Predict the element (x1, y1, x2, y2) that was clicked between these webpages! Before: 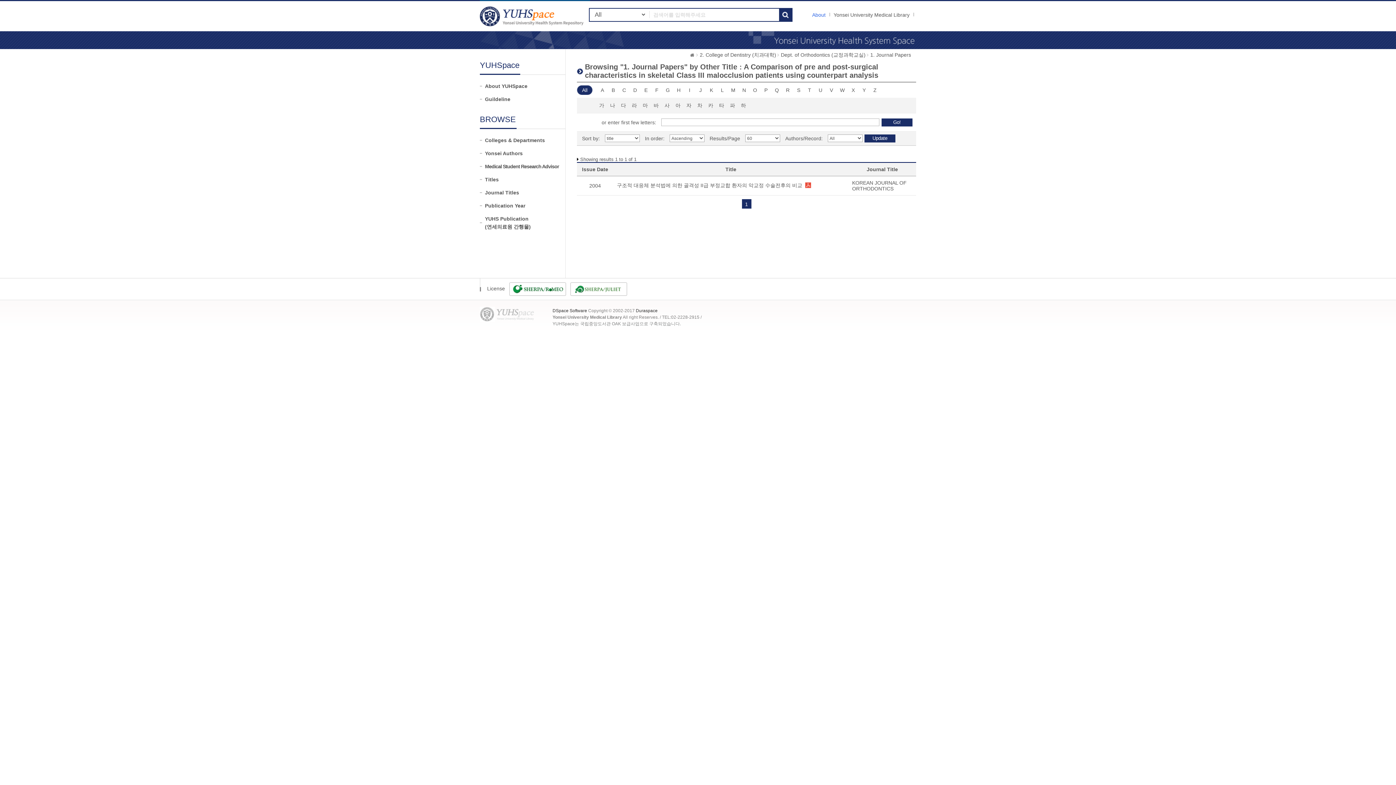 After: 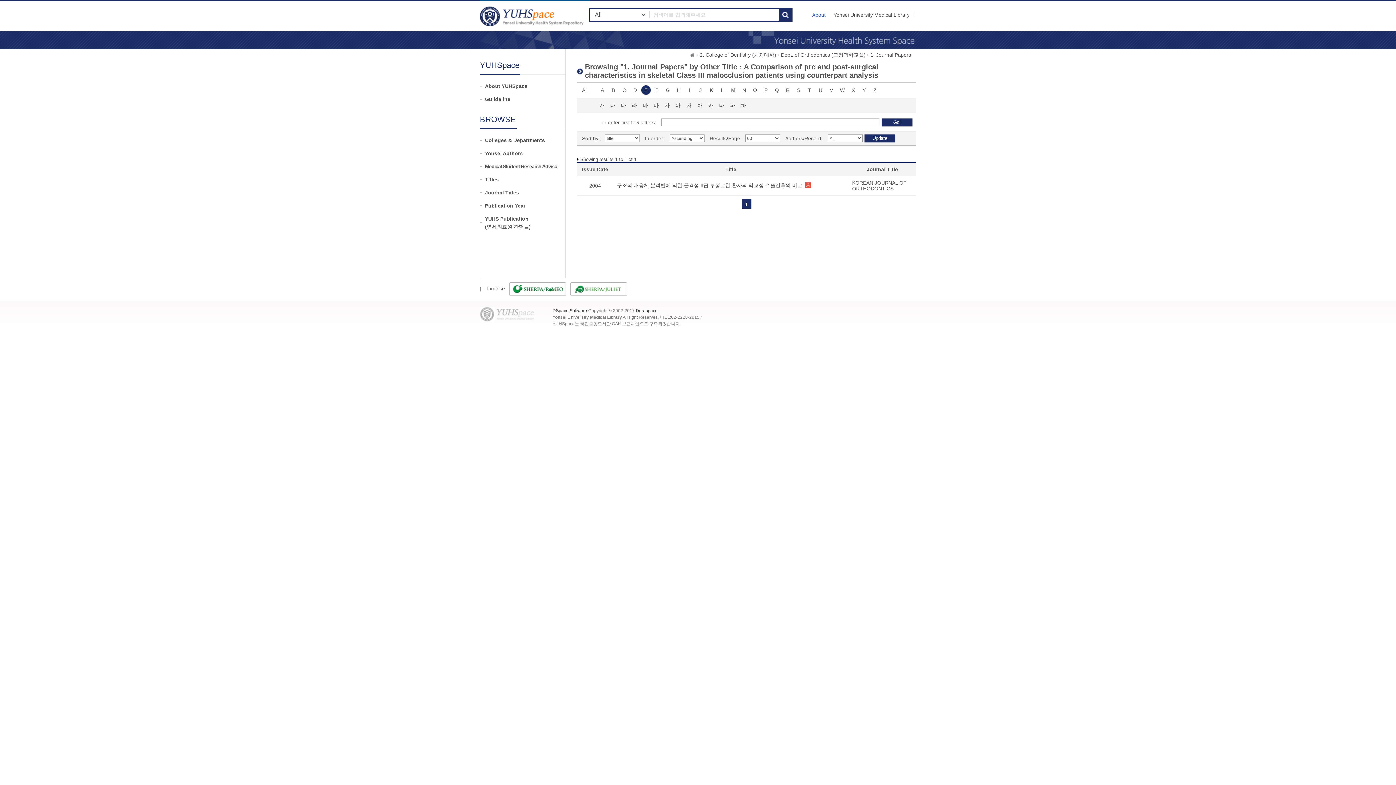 Action: label: E bbox: (641, 85, 650, 94)